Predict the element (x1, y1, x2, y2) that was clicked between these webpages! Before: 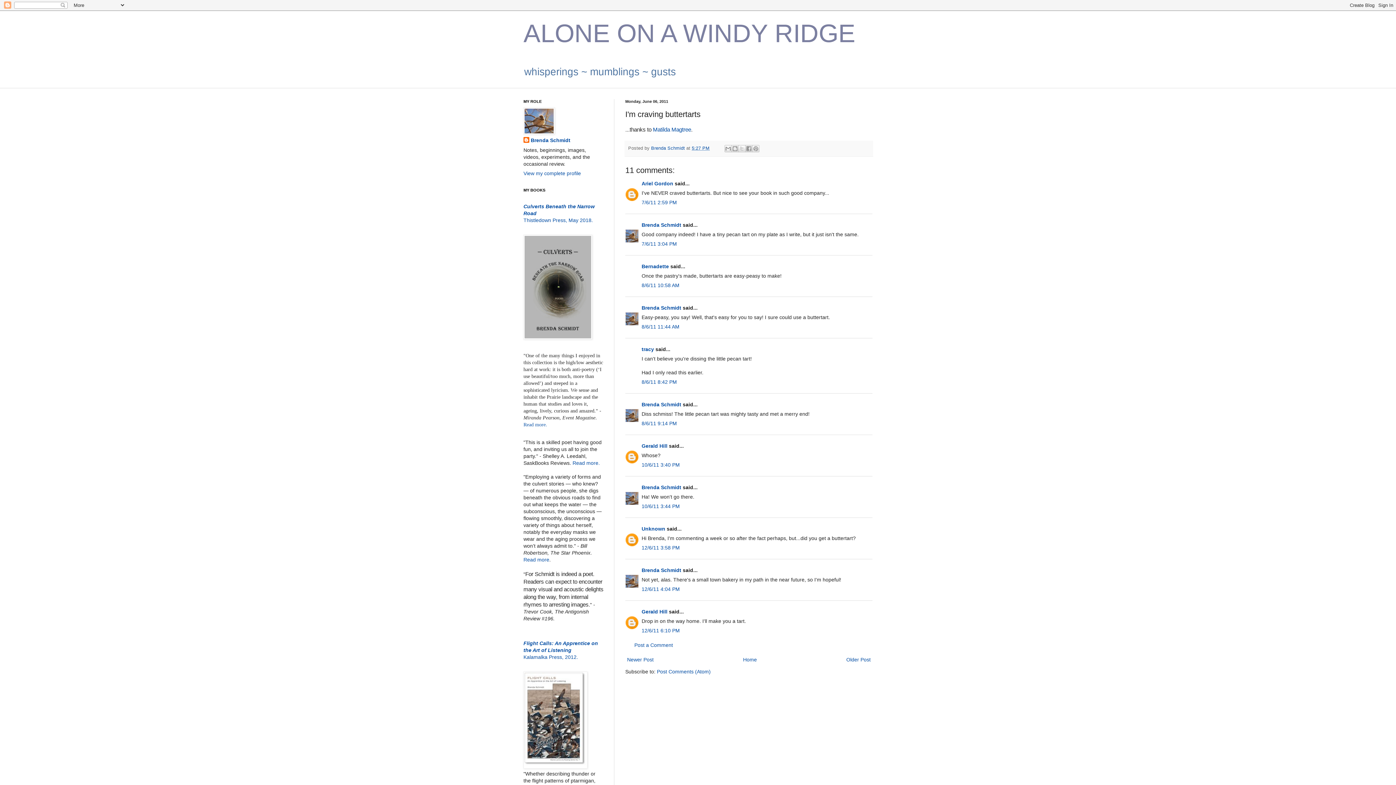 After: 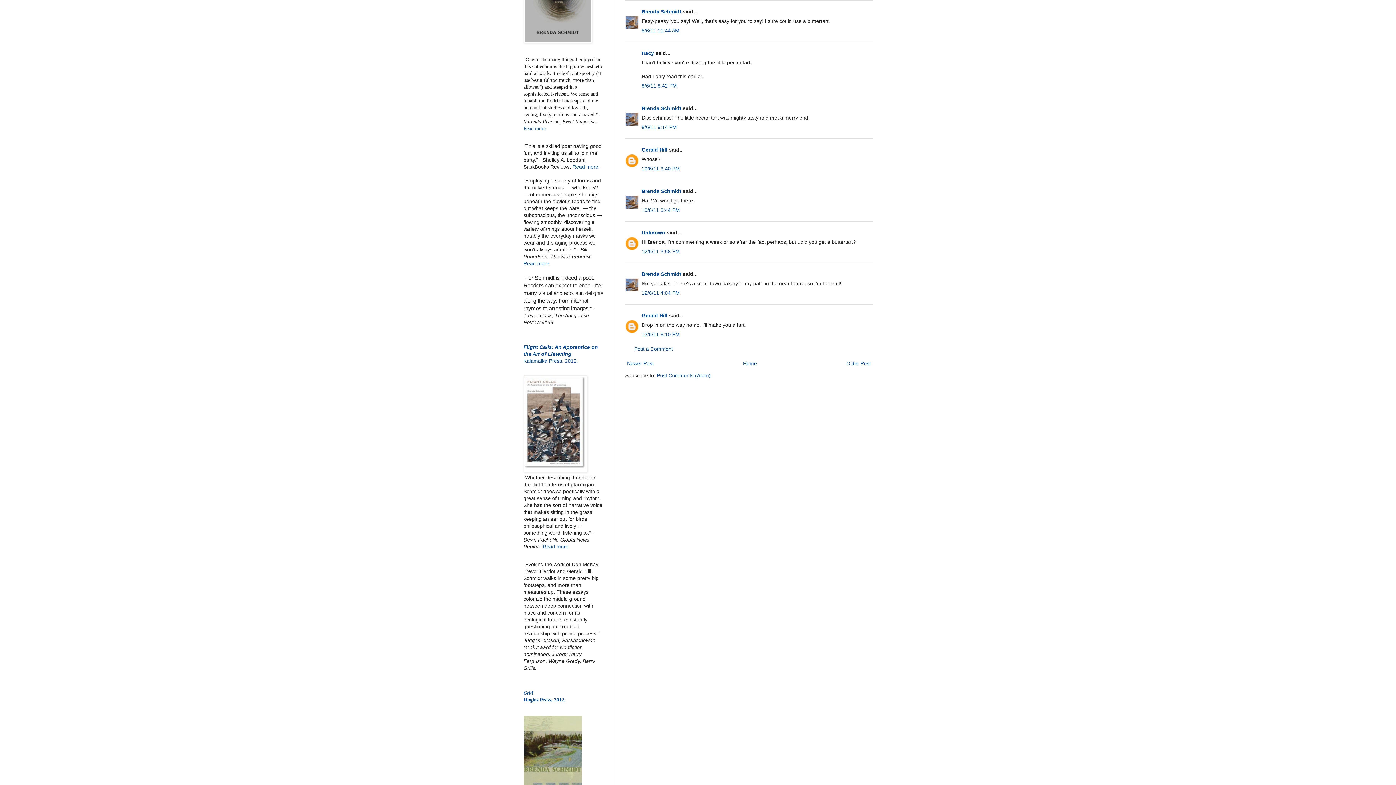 Action: bbox: (641, 323, 679, 329) label: 8/6/11 11:44 AM